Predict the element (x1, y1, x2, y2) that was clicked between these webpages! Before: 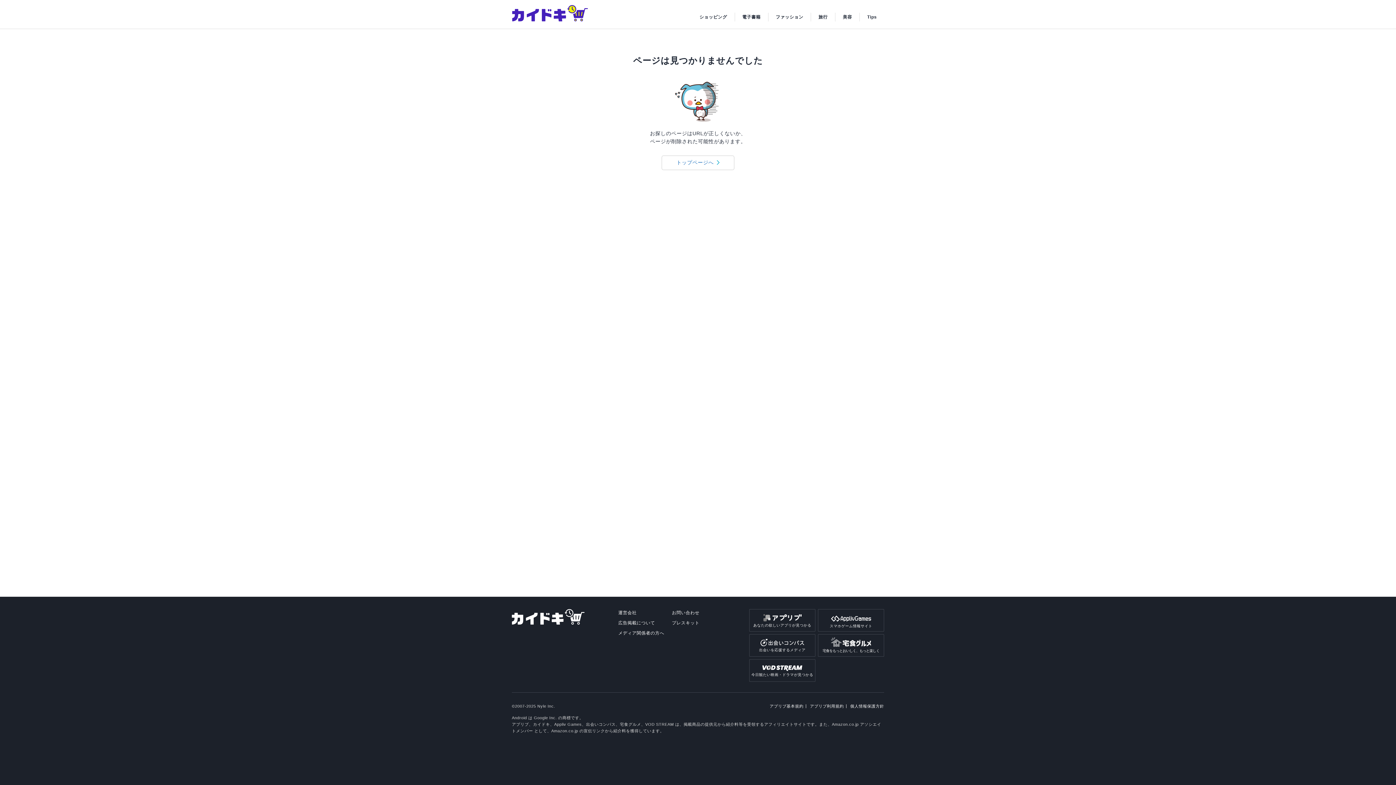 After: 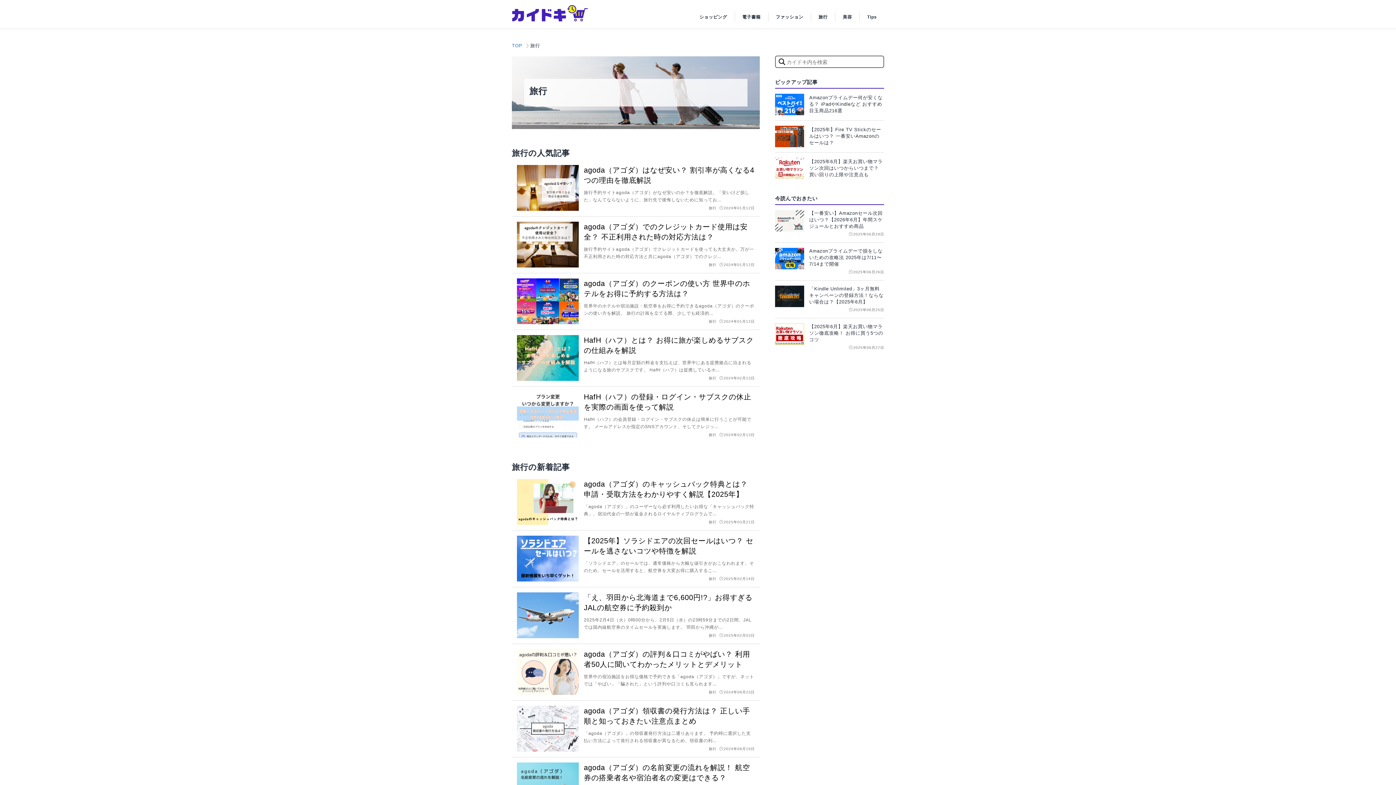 Action: label: 旅行 bbox: (811, 12, 835, 22)